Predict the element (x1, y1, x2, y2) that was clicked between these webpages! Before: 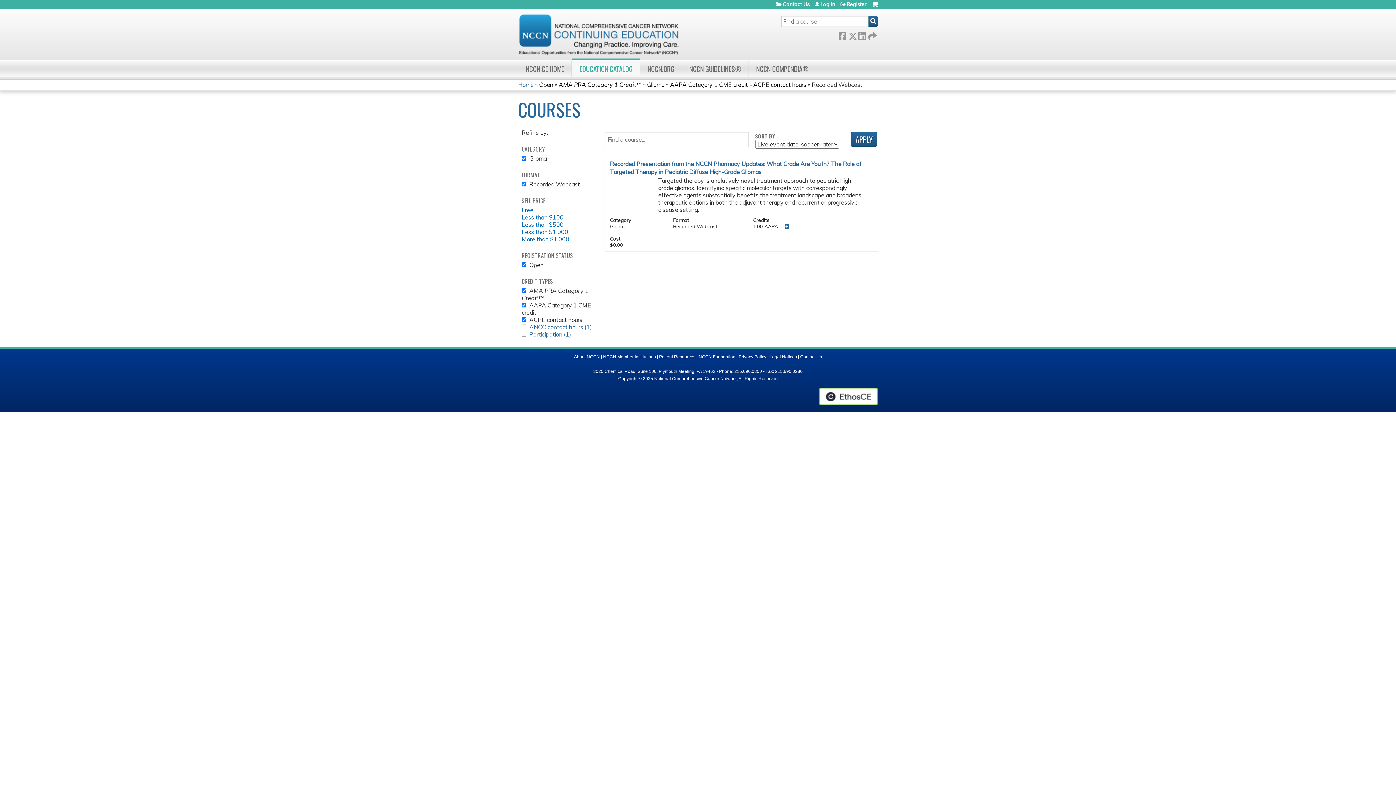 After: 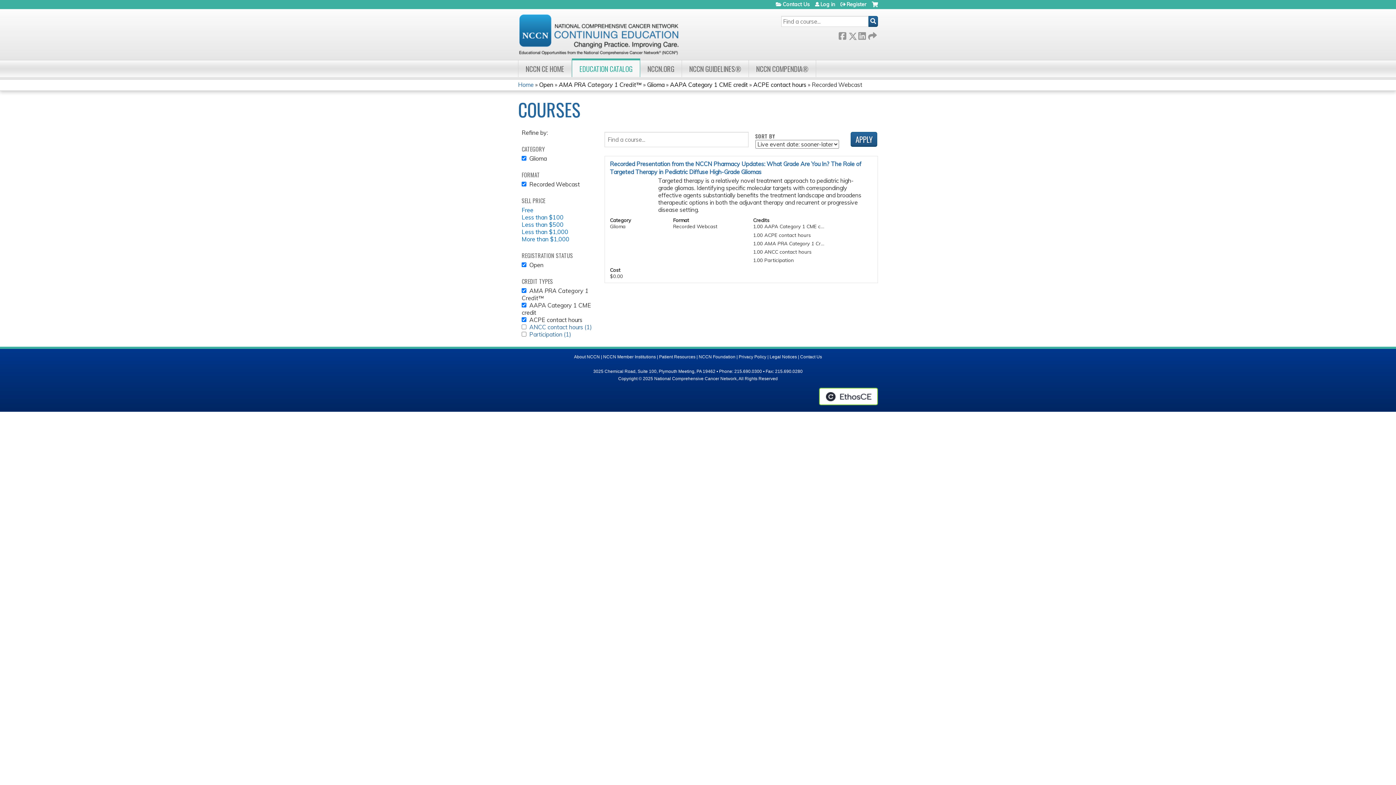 Action: bbox: (784, 223, 789, 229)